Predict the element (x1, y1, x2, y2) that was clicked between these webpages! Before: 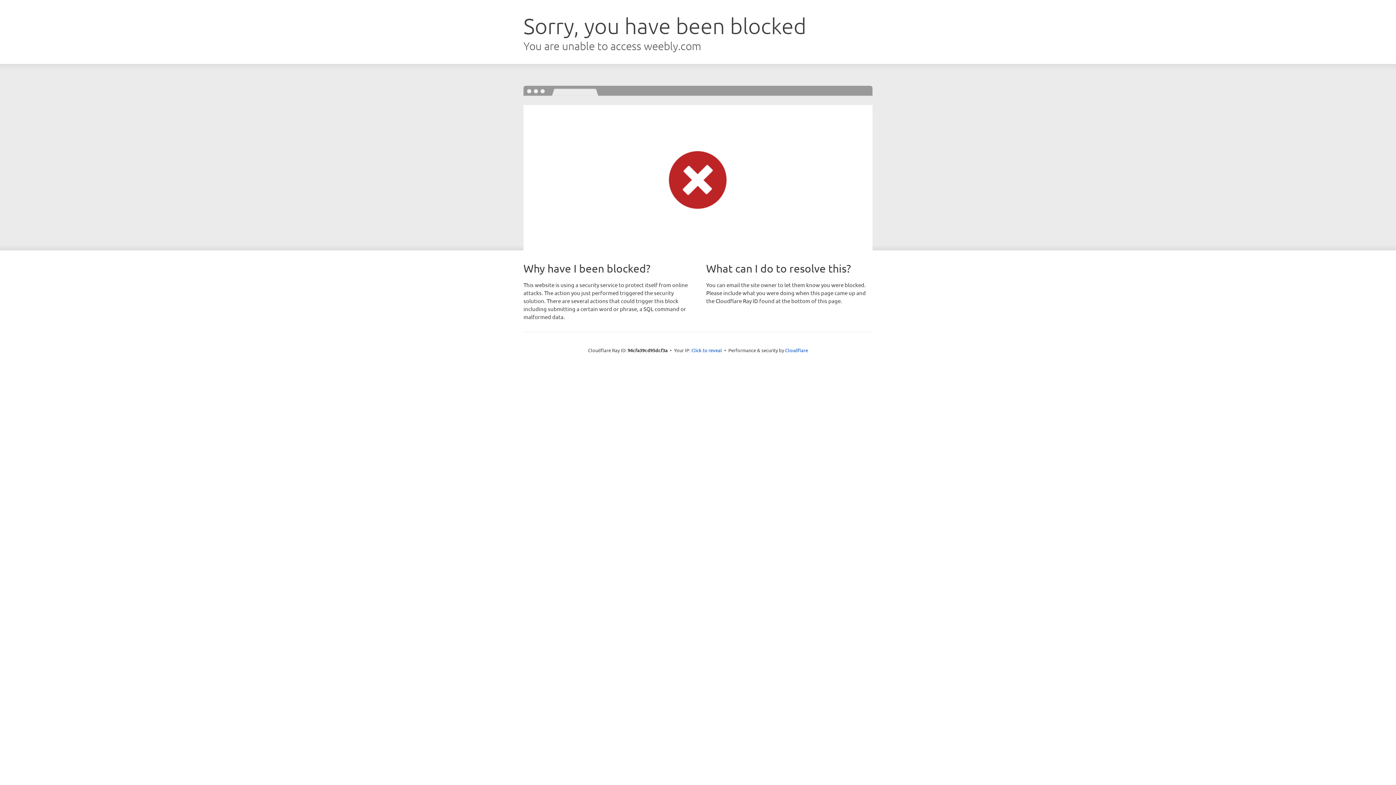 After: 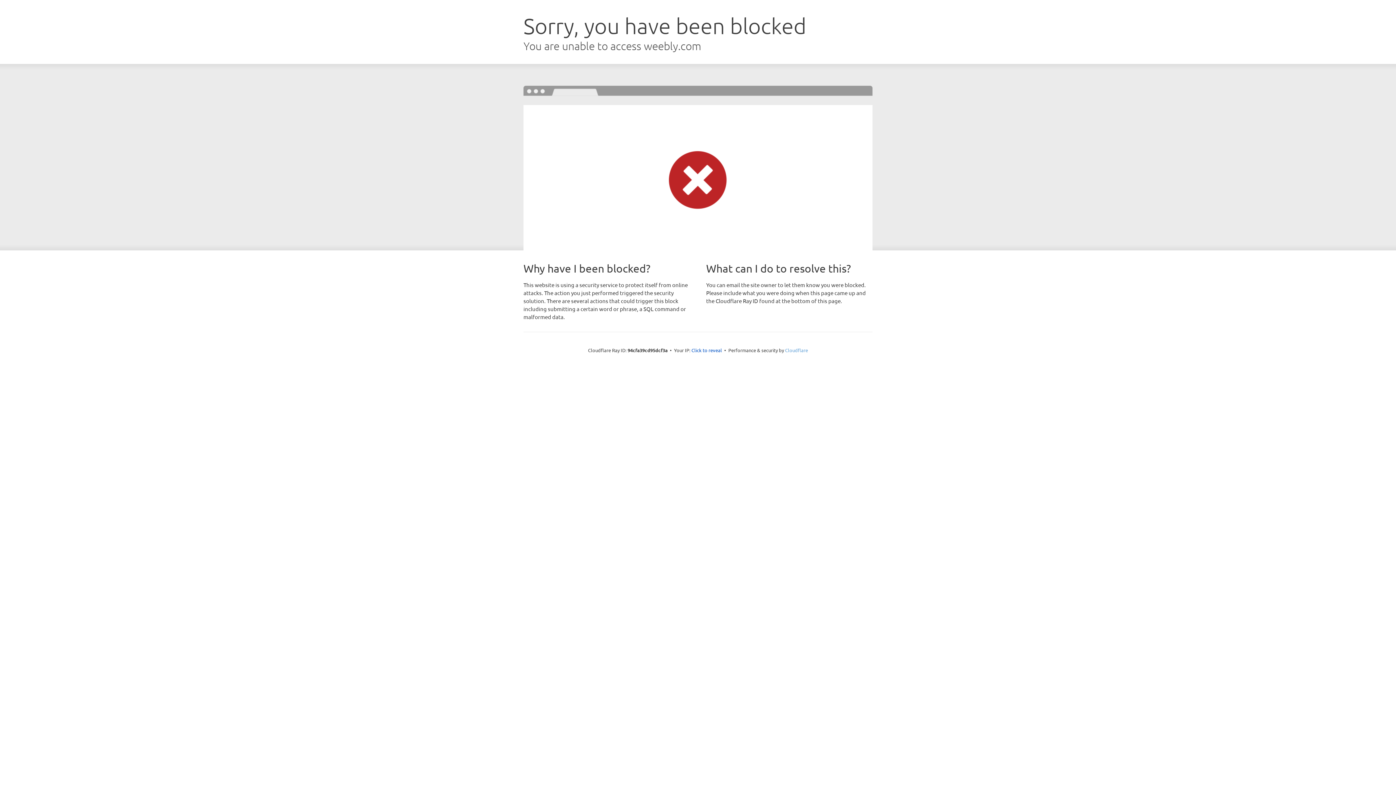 Action: label: Cloudflare bbox: (785, 347, 808, 353)